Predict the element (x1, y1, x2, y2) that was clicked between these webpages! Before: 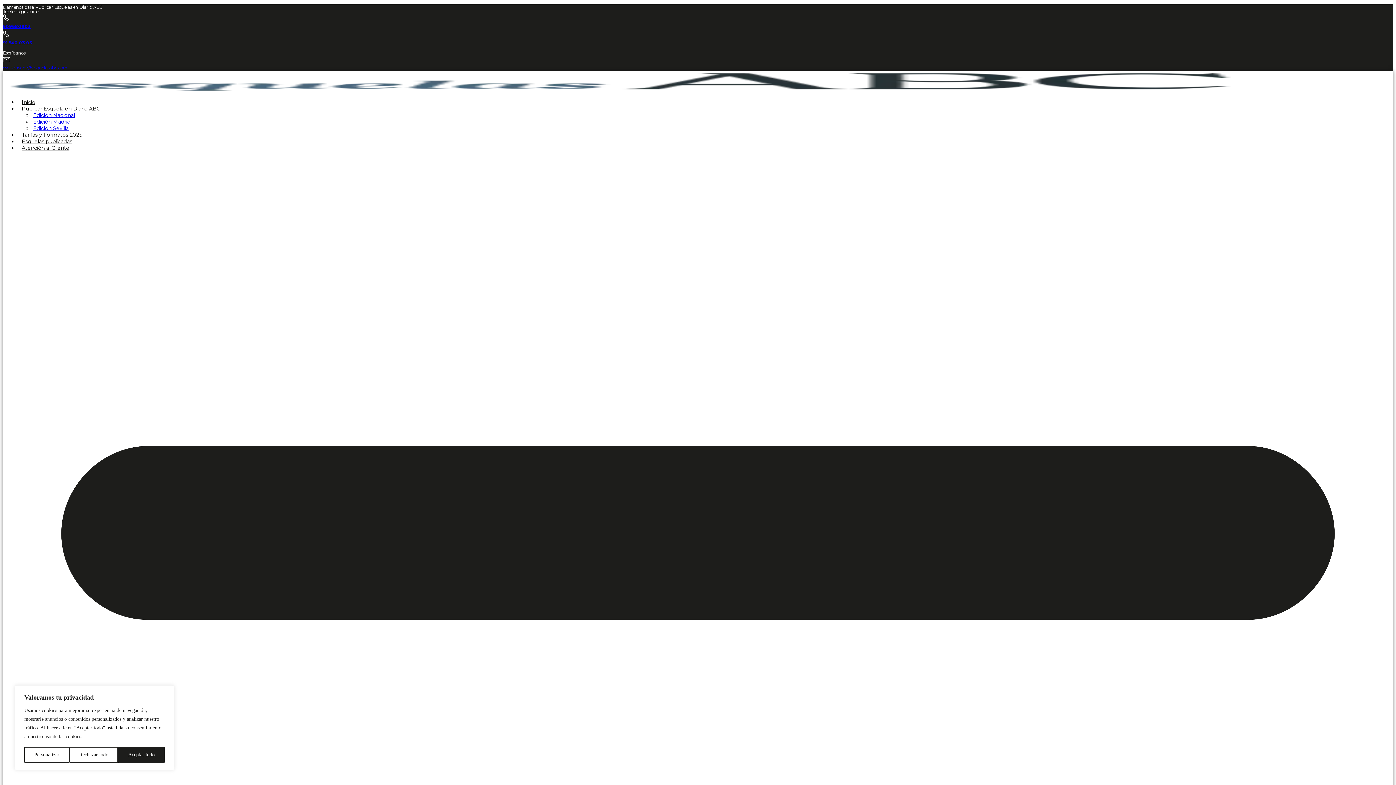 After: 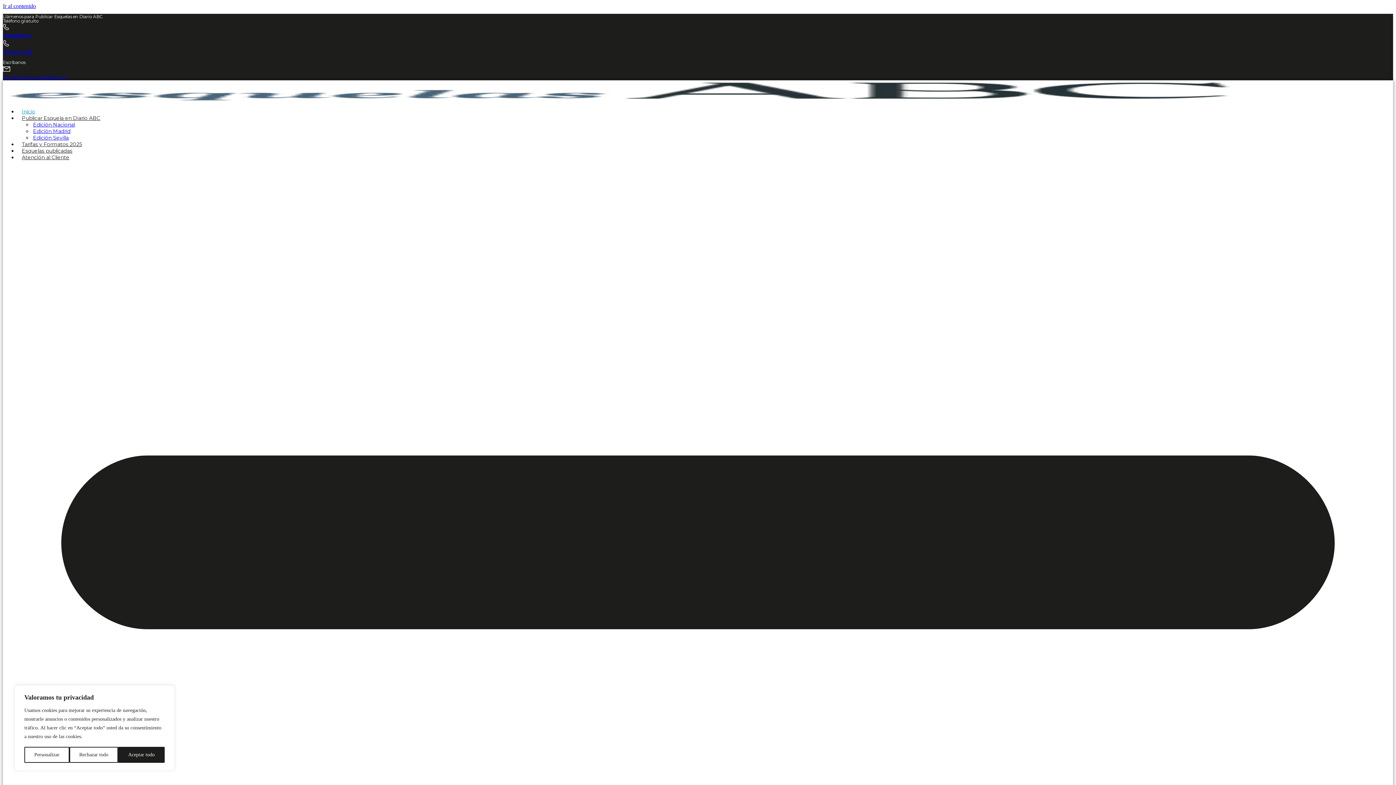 Action: label: Inicio bbox: (17, 98, 39, 105)